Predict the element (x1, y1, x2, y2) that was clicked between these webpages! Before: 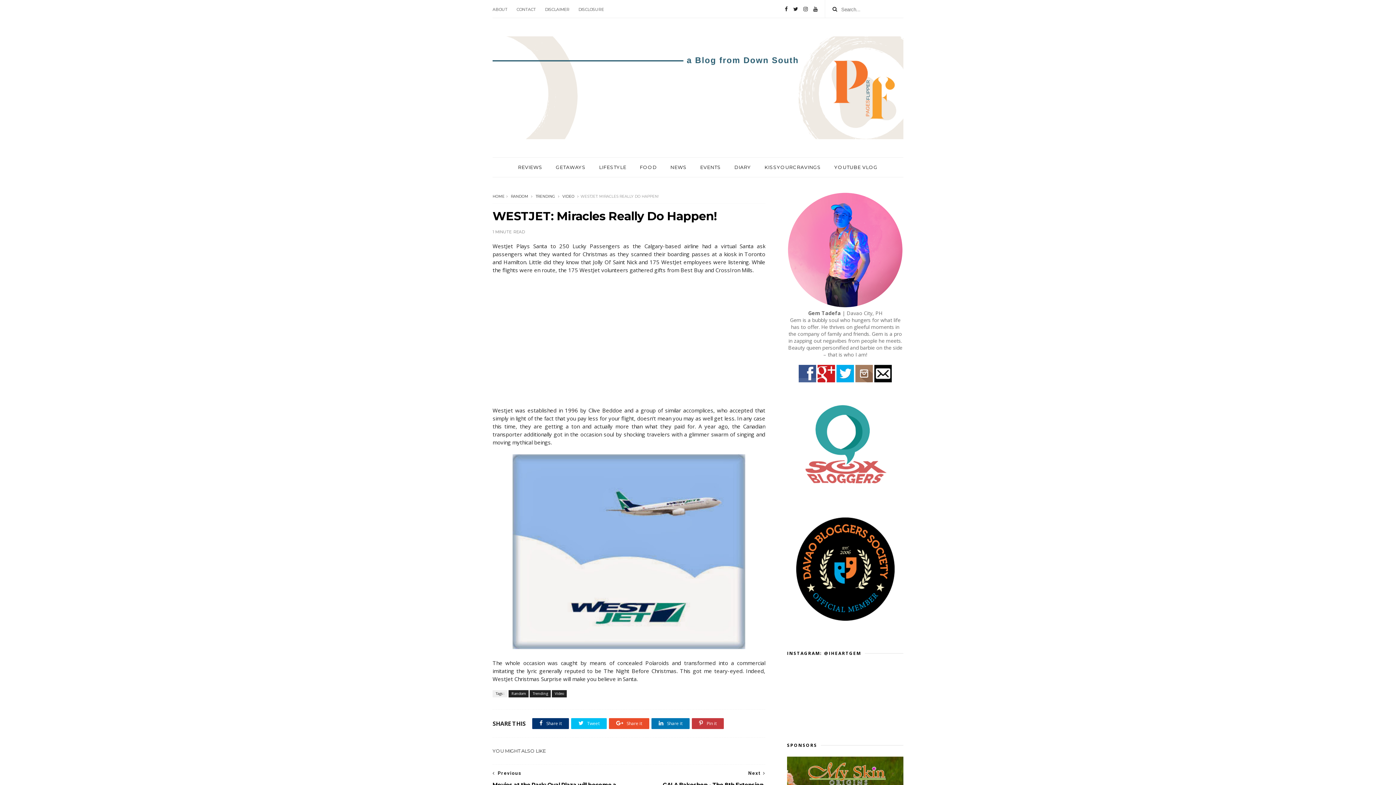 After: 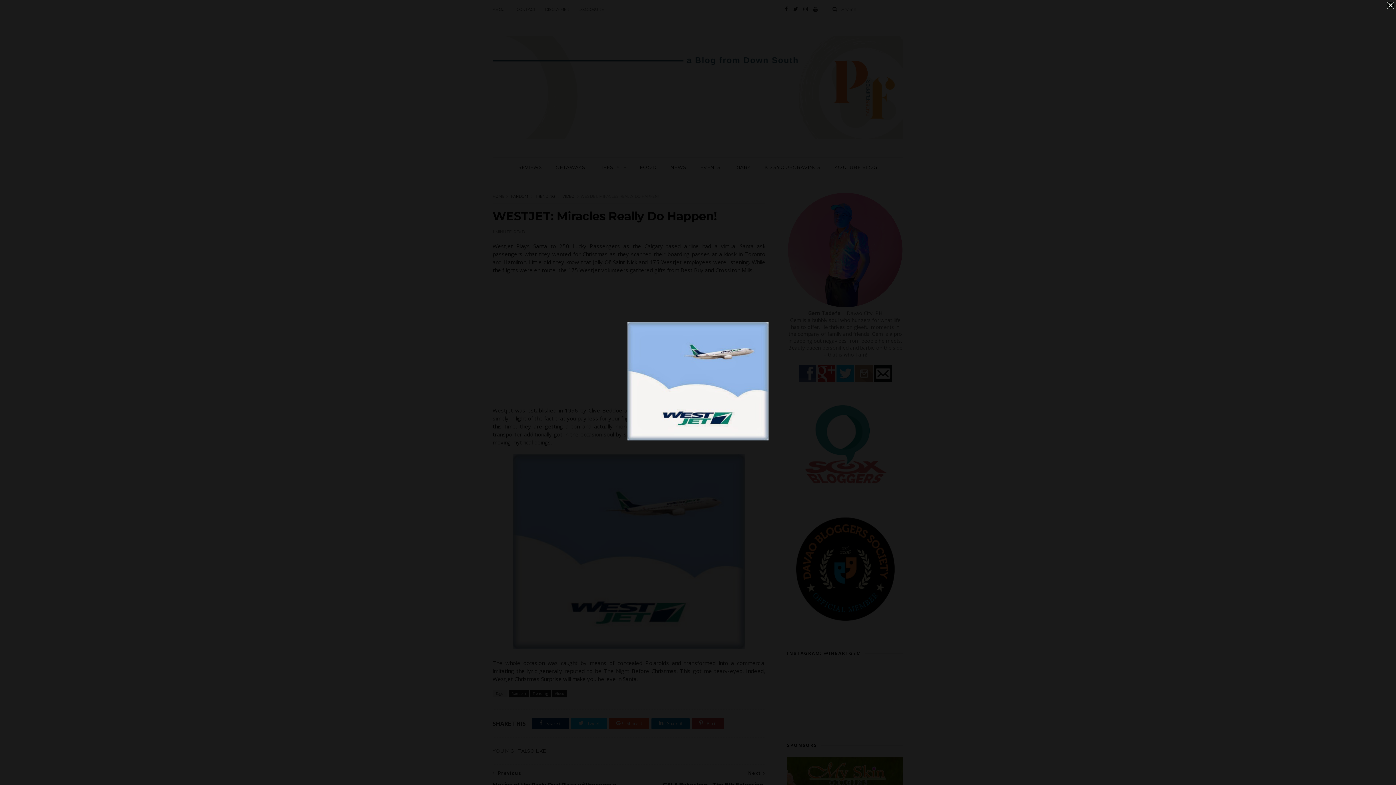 Action: bbox: (512, 643, 745, 650)